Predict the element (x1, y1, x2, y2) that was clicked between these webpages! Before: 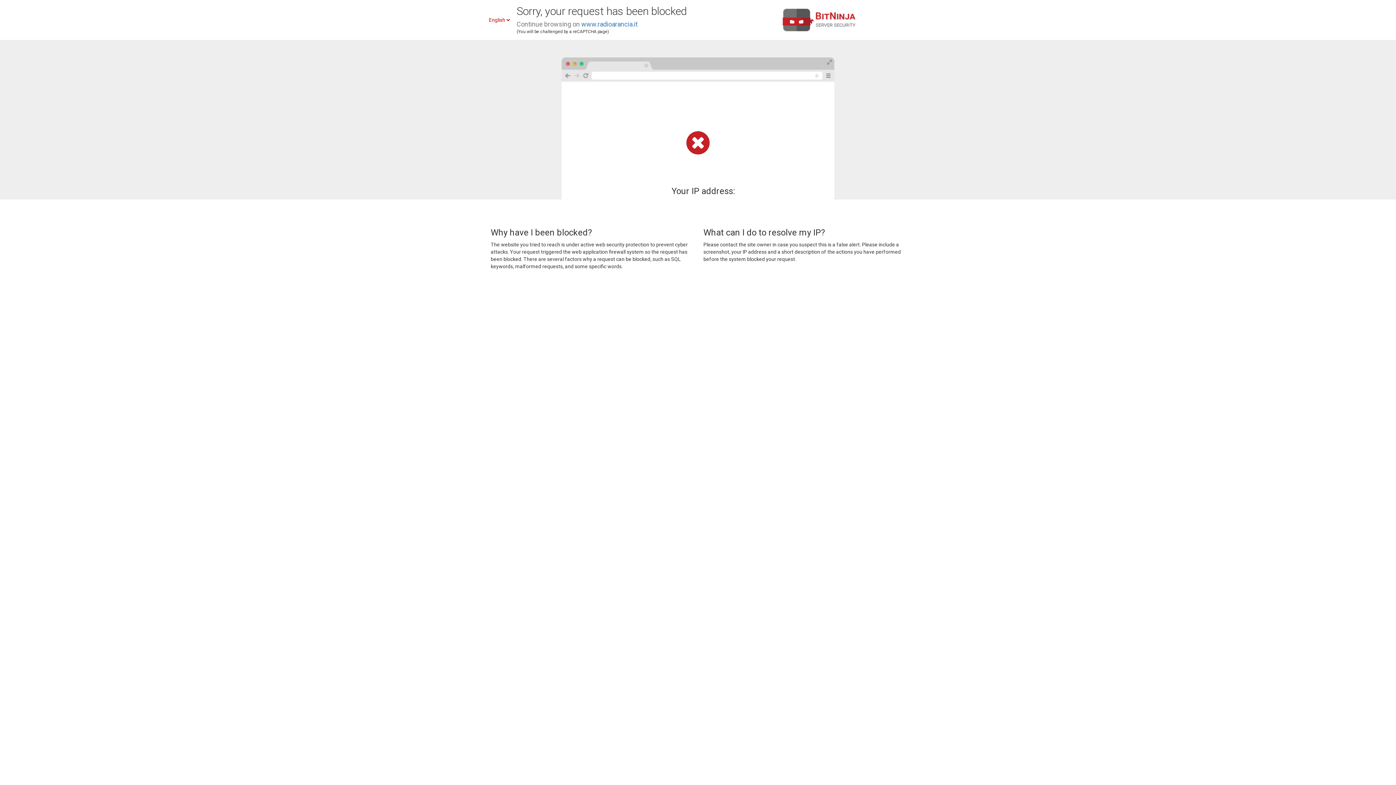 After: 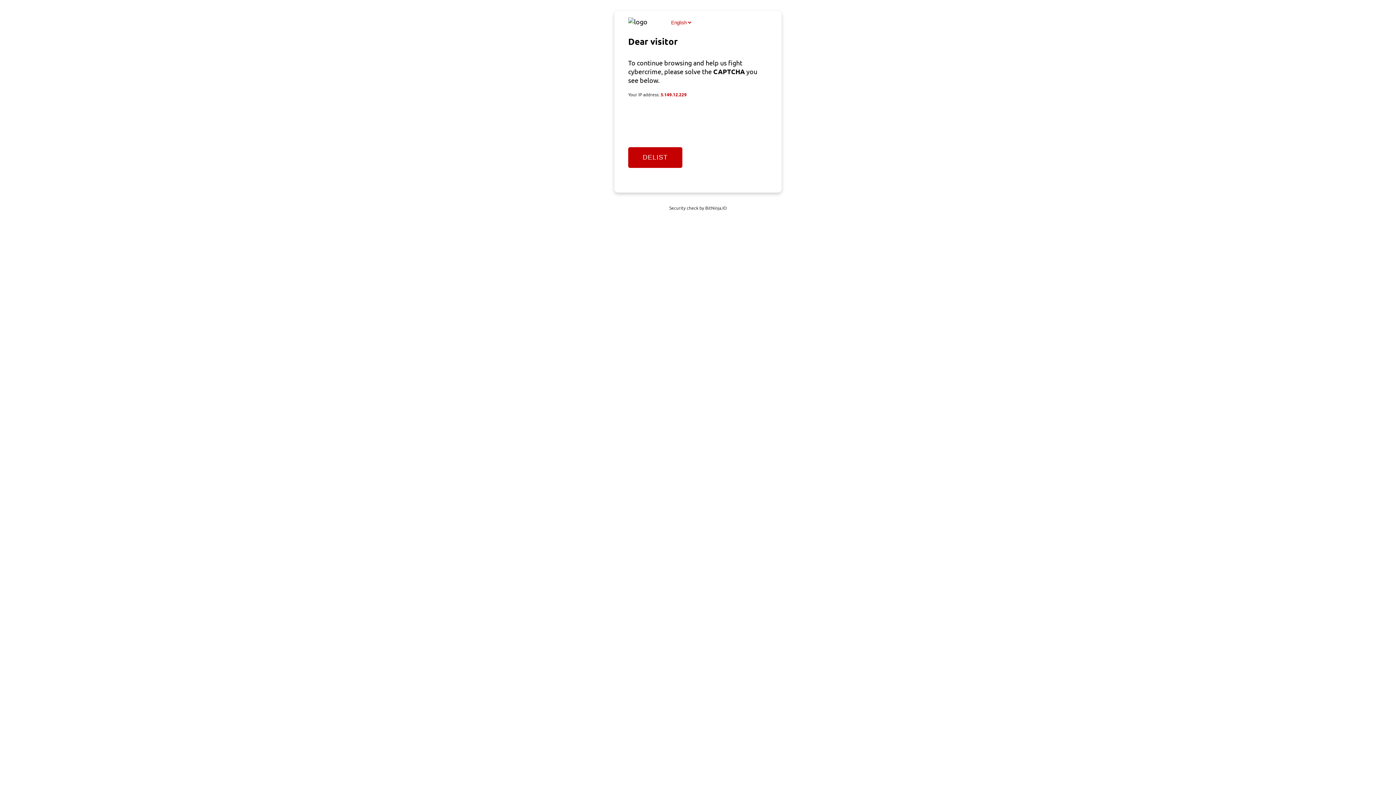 Action: bbox: (581, 20, 637, 28) label: www.radioarancia.it